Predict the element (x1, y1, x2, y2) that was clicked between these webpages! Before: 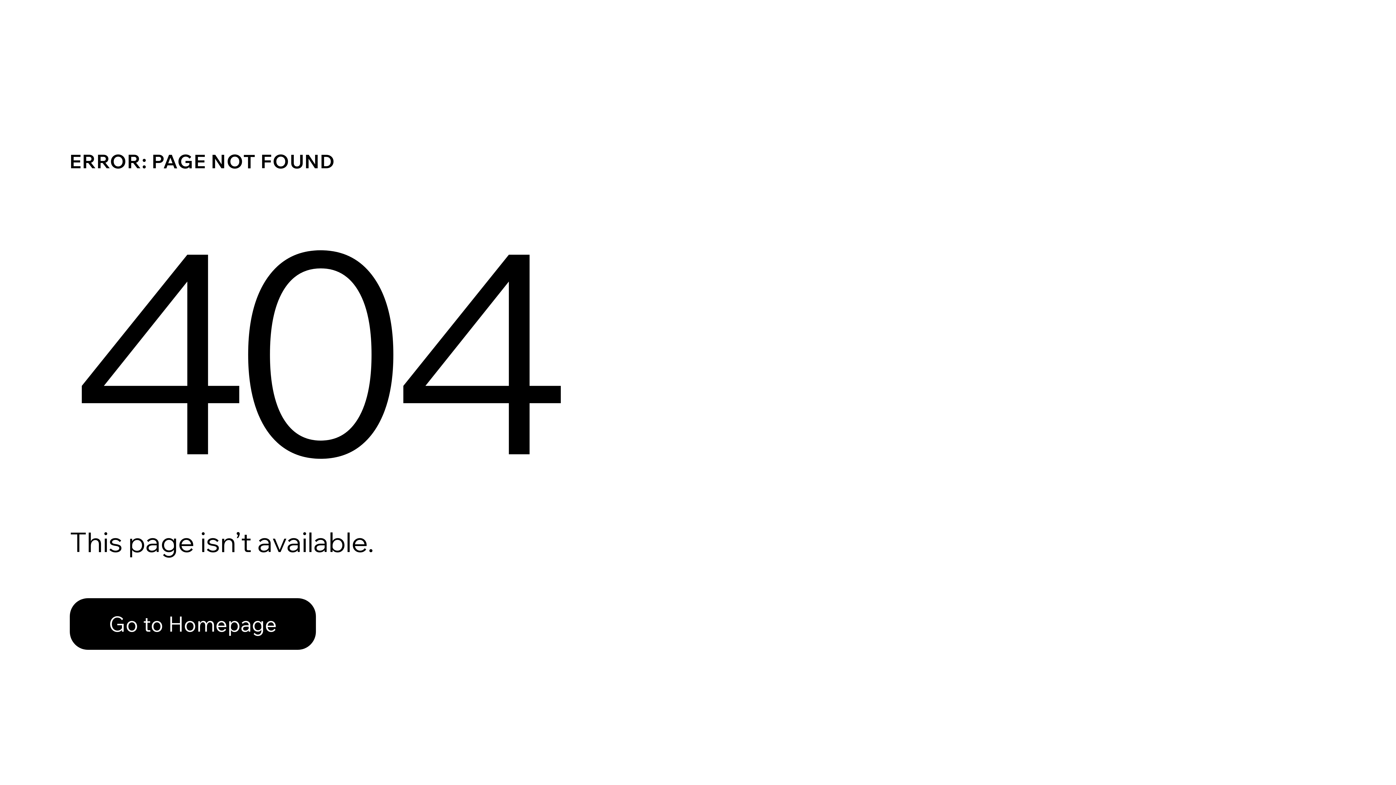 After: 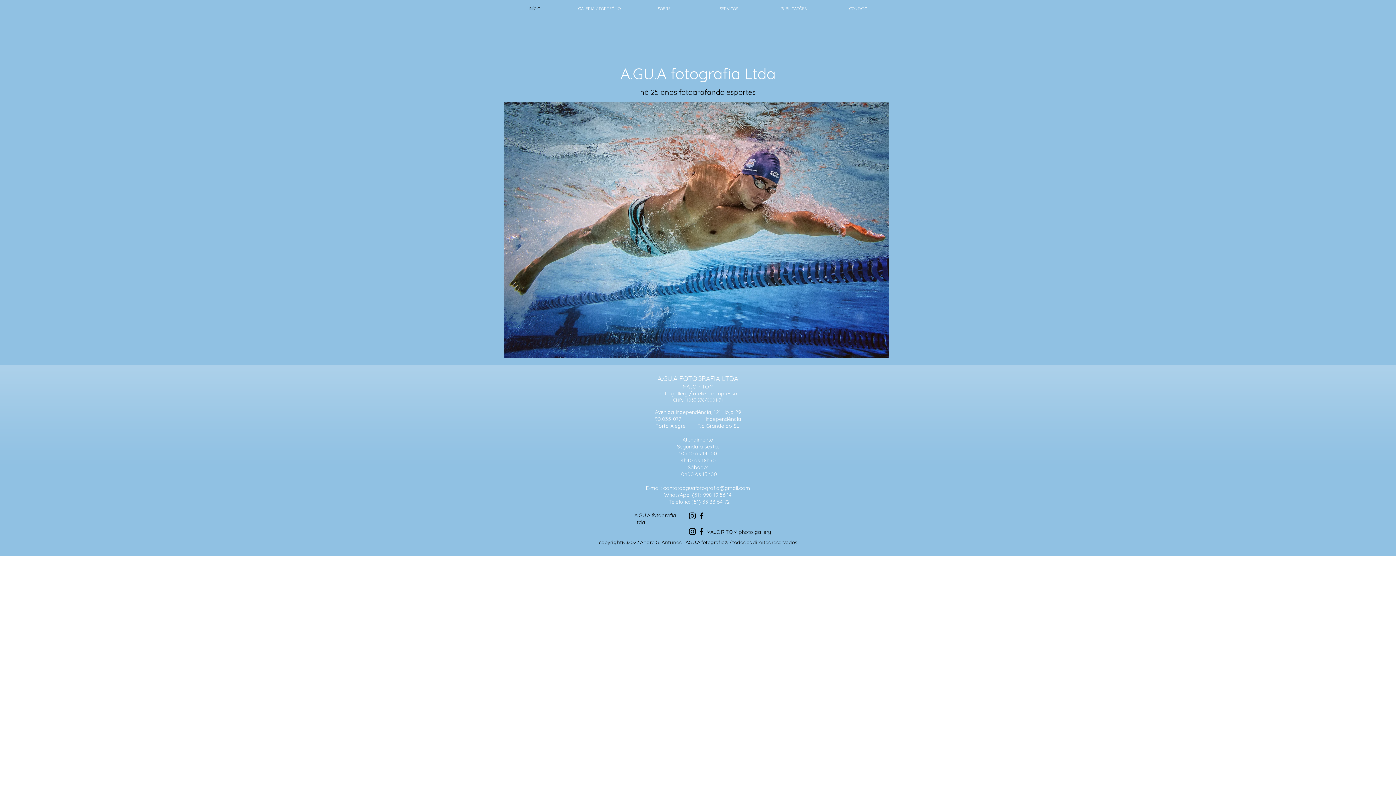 Action: label: Go to Homepage bbox: (69, 582, 768, 659)